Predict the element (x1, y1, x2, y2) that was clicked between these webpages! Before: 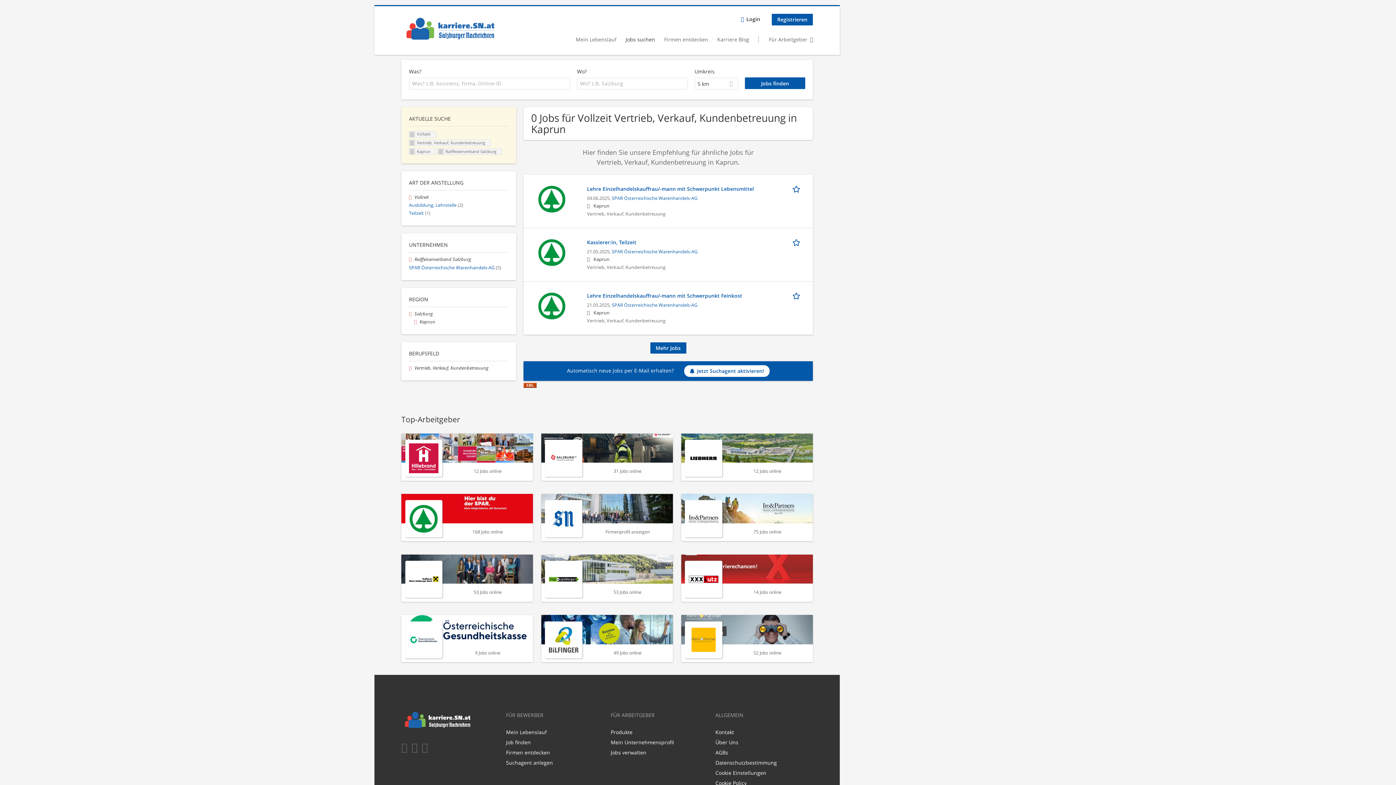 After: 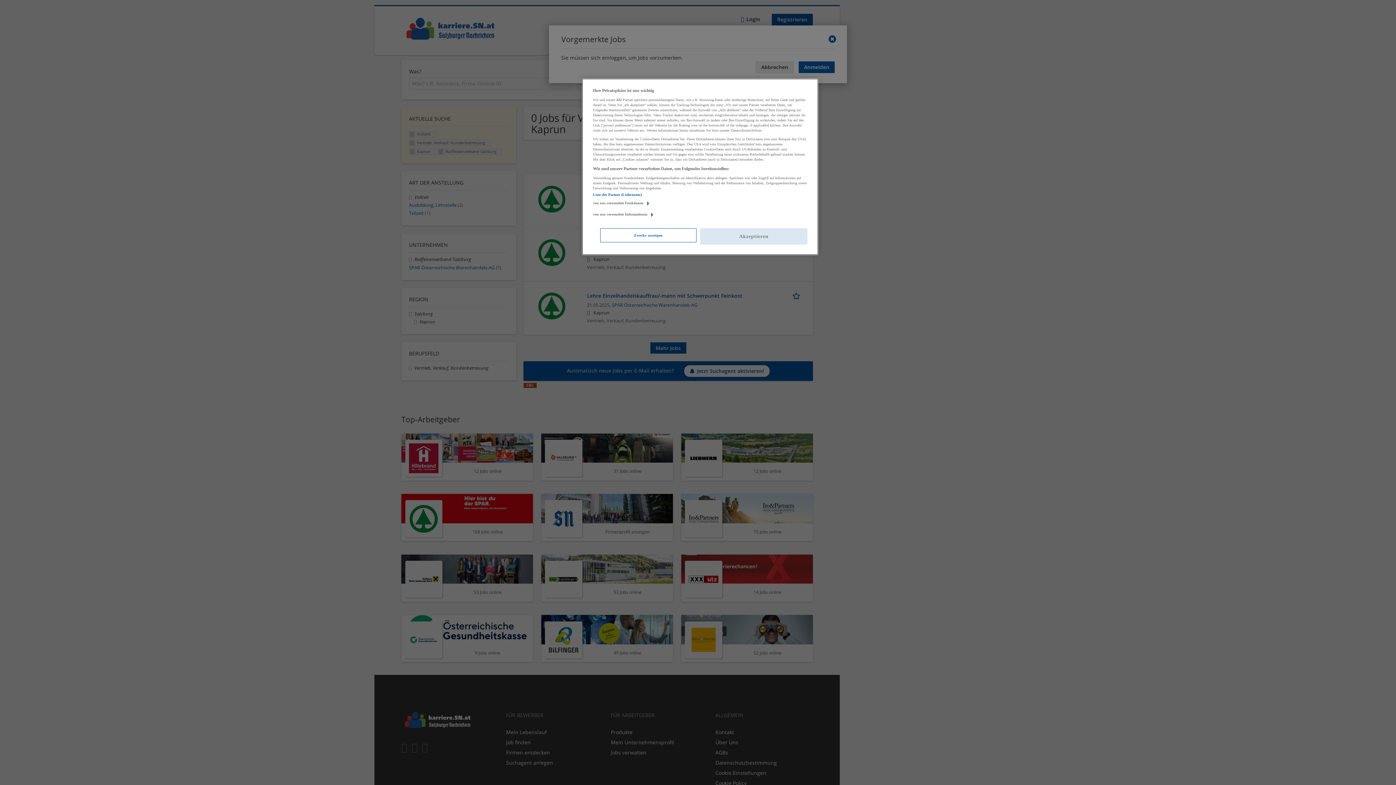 Action: label: Job merken bbox: (792, 236, 802, 247)